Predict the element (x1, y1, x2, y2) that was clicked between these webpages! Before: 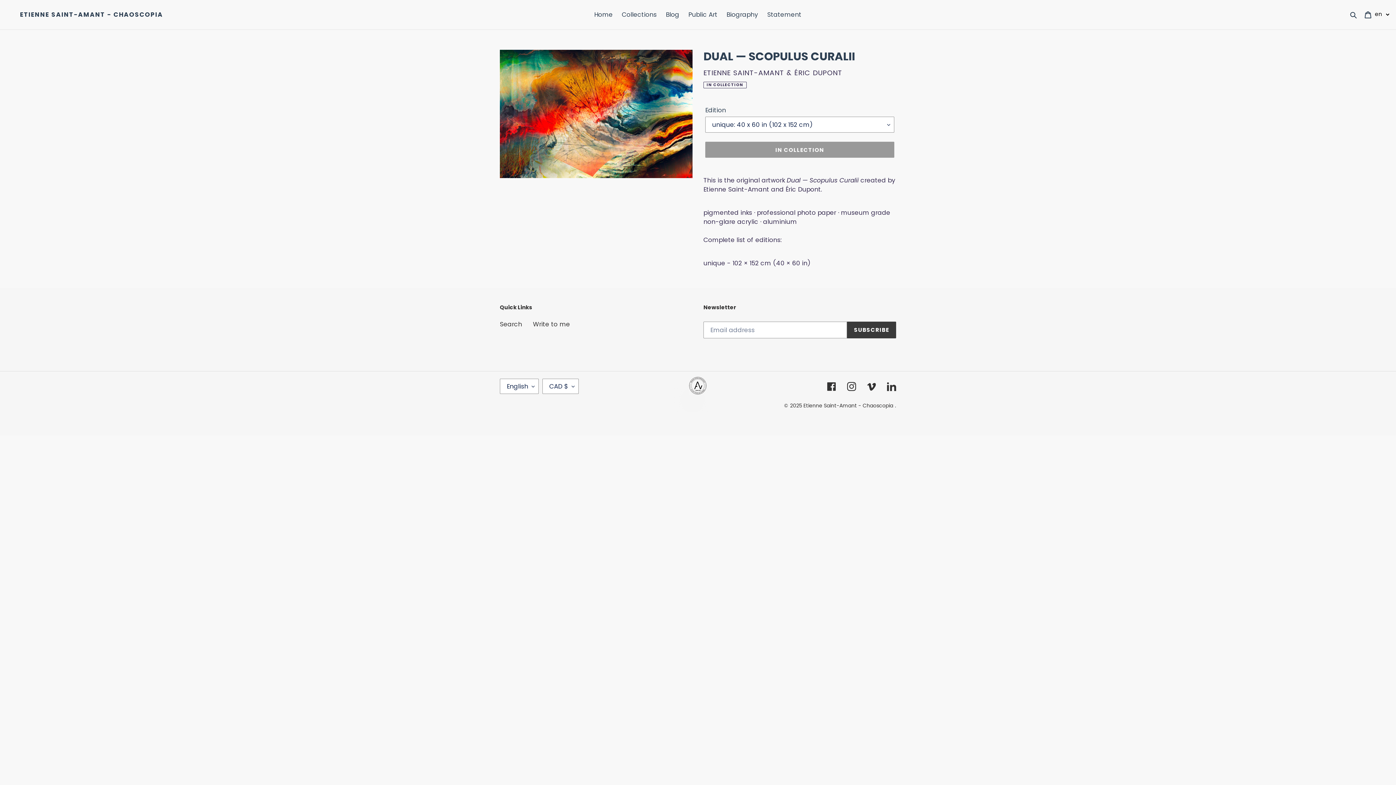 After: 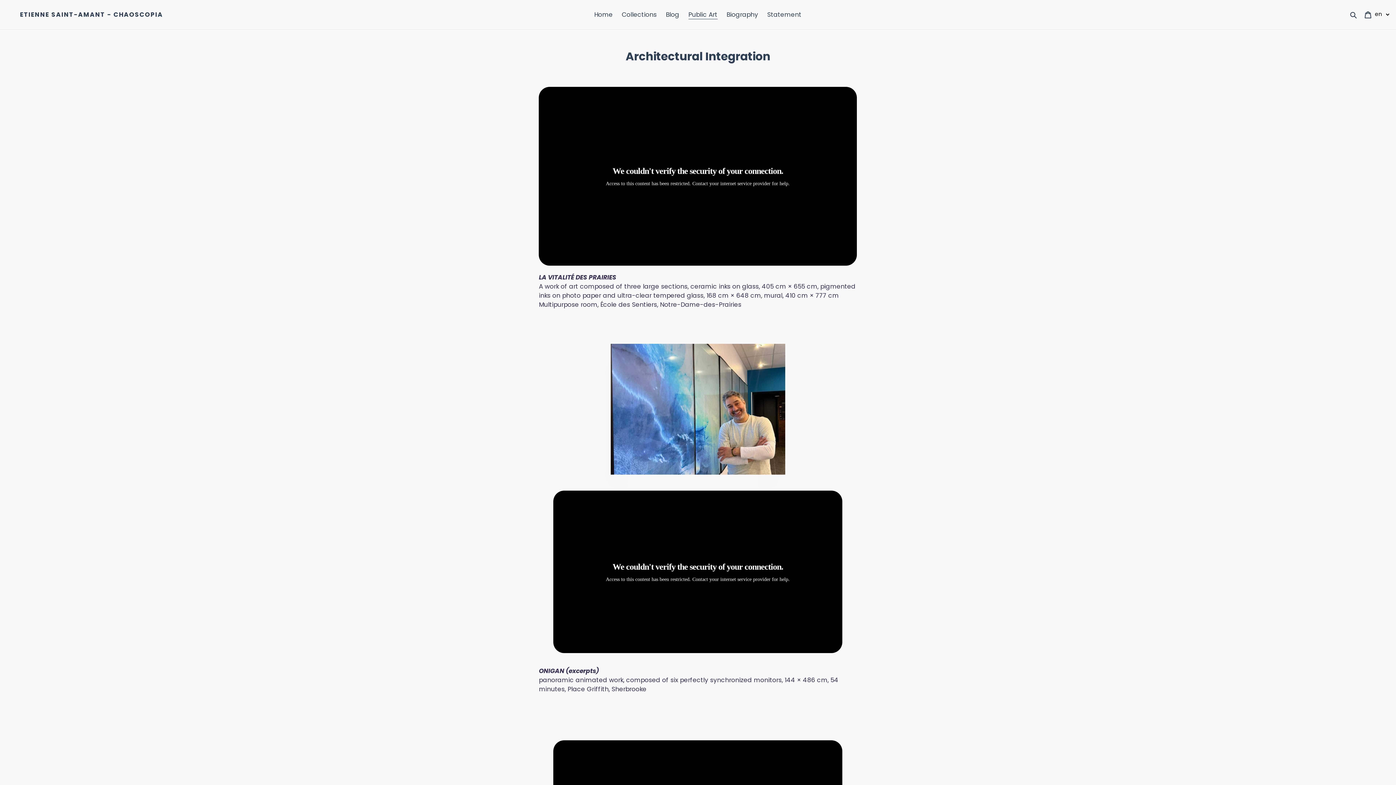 Action: bbox: (684, 9, 721, 20) label: Public Art